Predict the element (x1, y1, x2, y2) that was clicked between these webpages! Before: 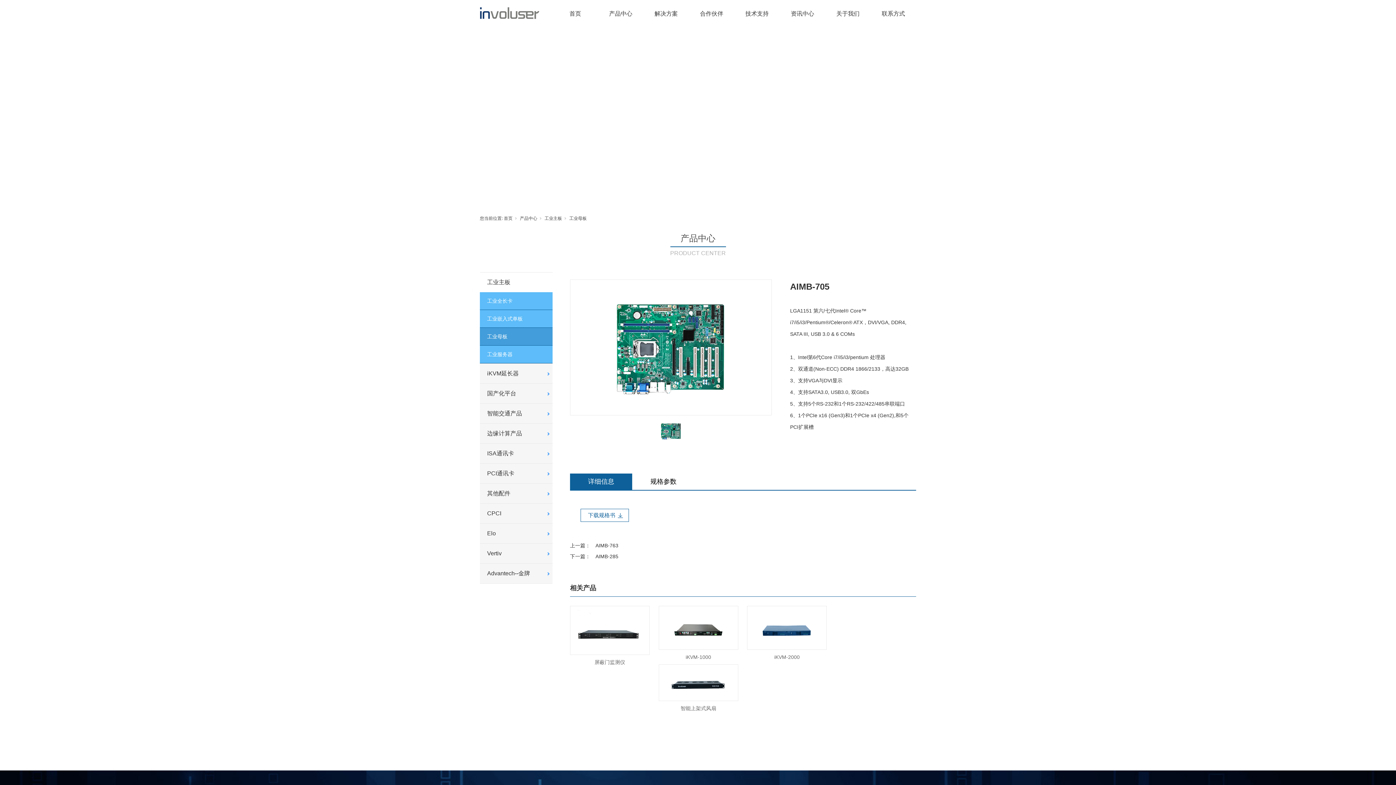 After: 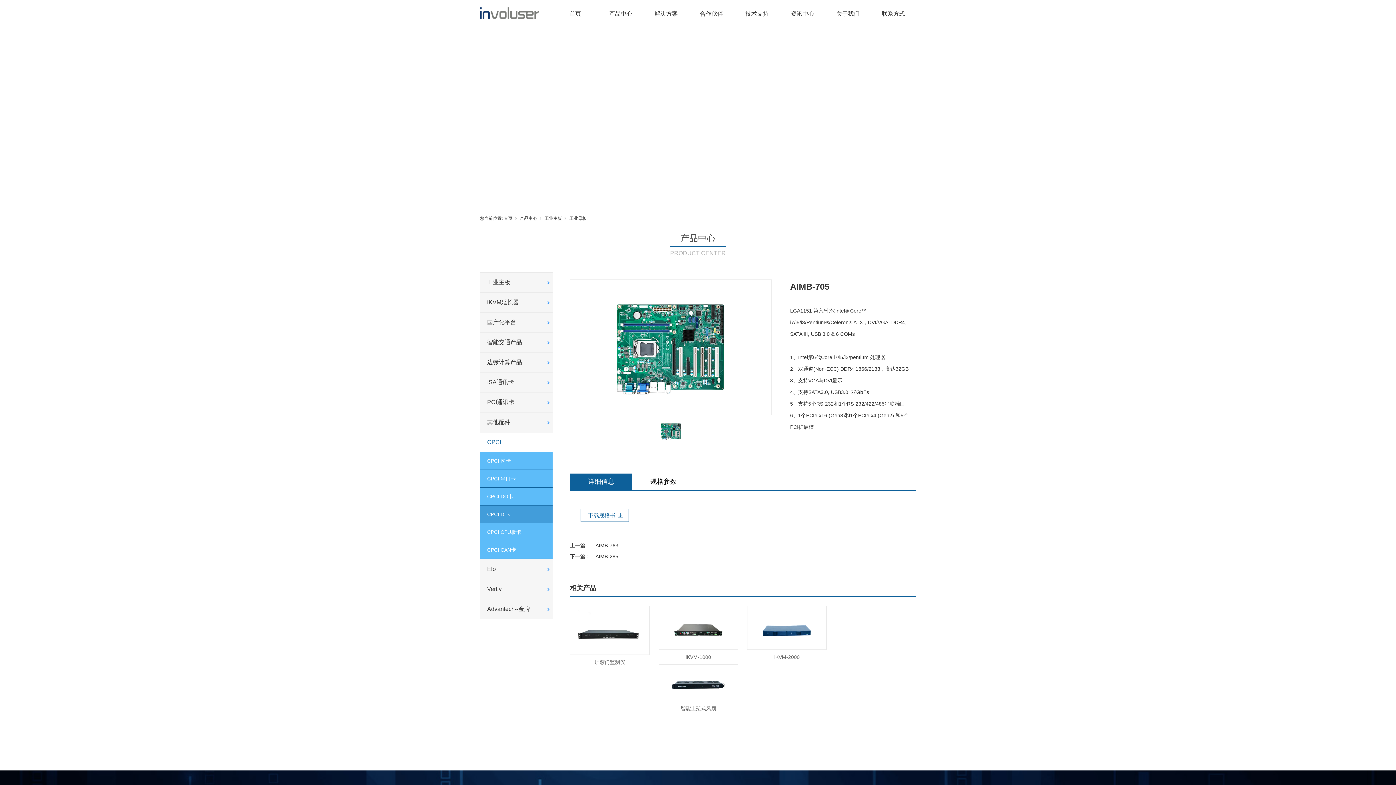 Action: label: CPCI bbox: (480, 504, 552, 523)